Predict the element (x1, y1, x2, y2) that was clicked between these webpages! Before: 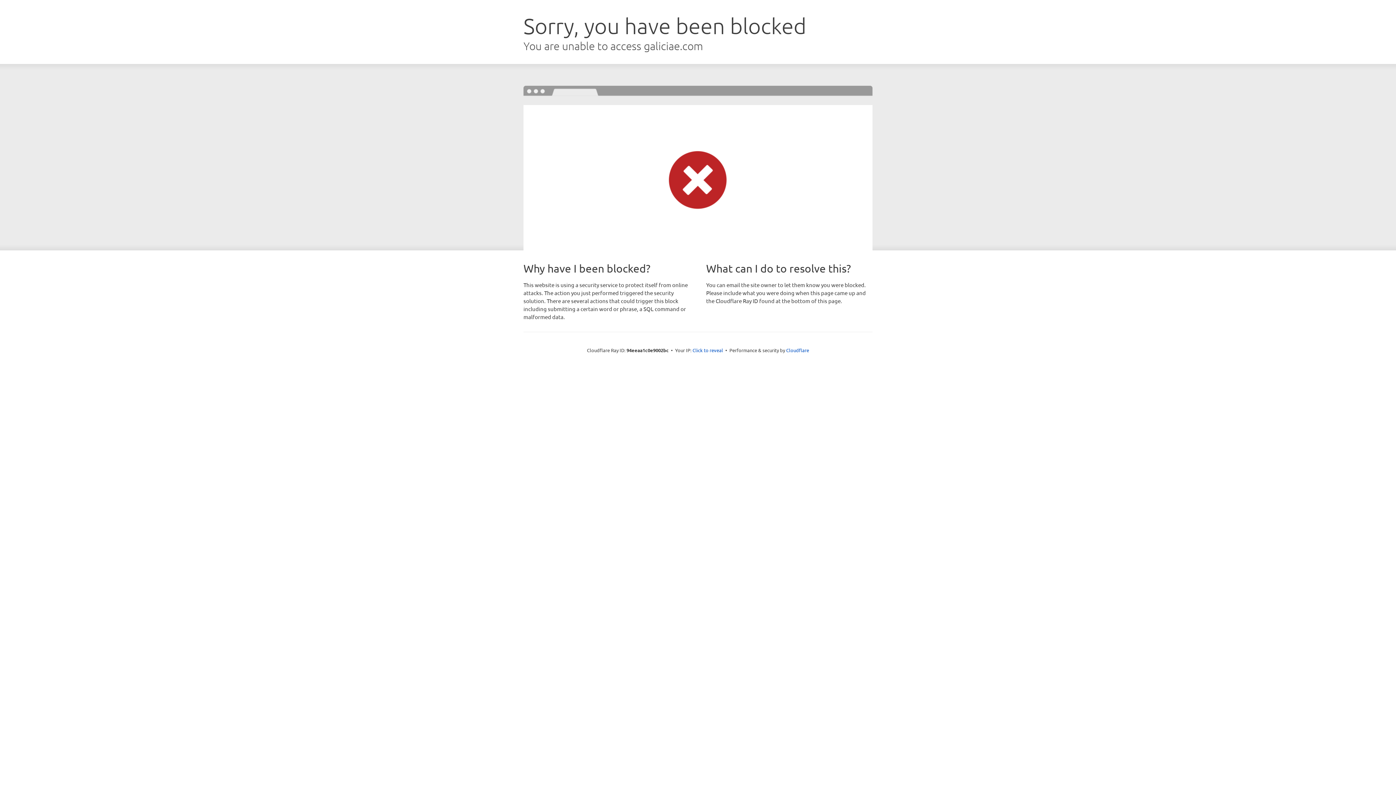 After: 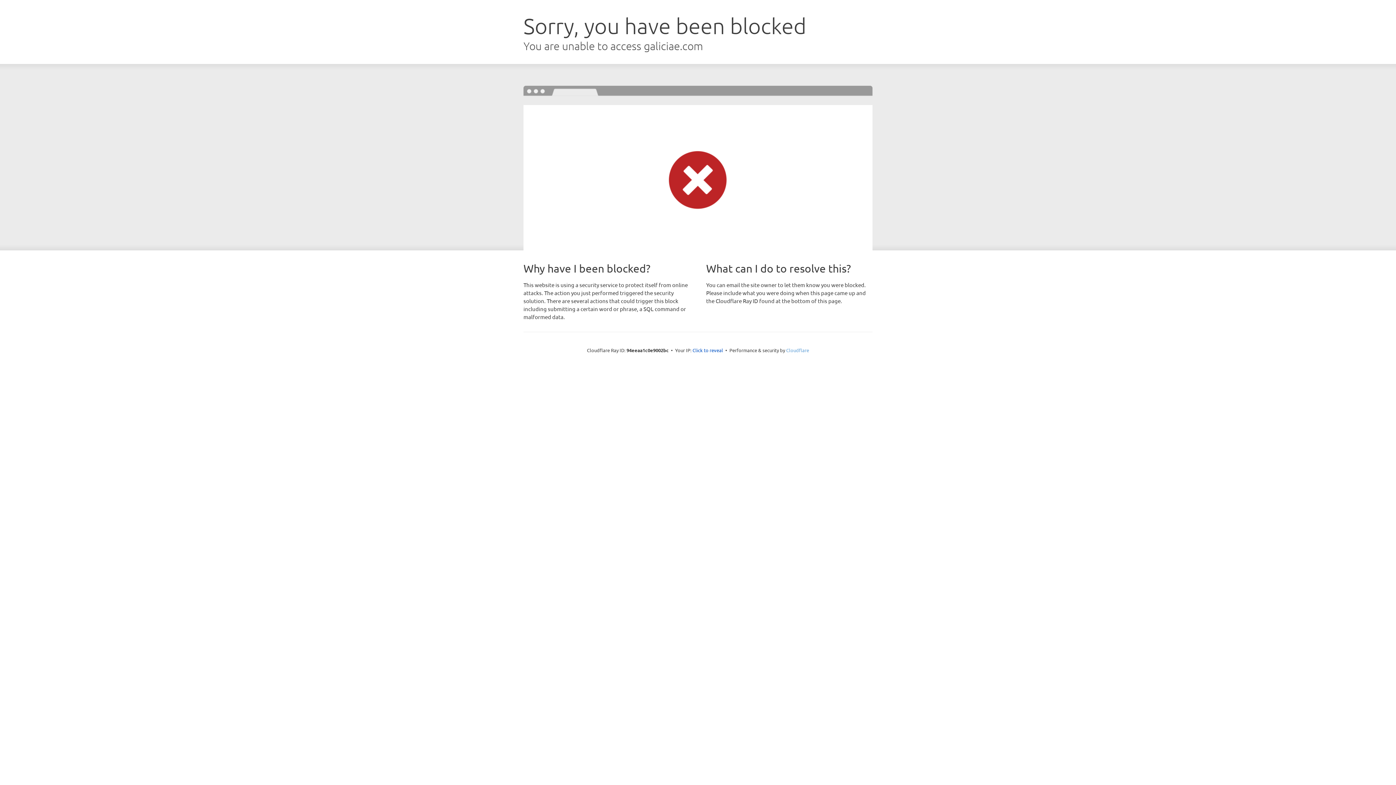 Action: bbox: (786, 347, 809, 353) label: Cloudflare